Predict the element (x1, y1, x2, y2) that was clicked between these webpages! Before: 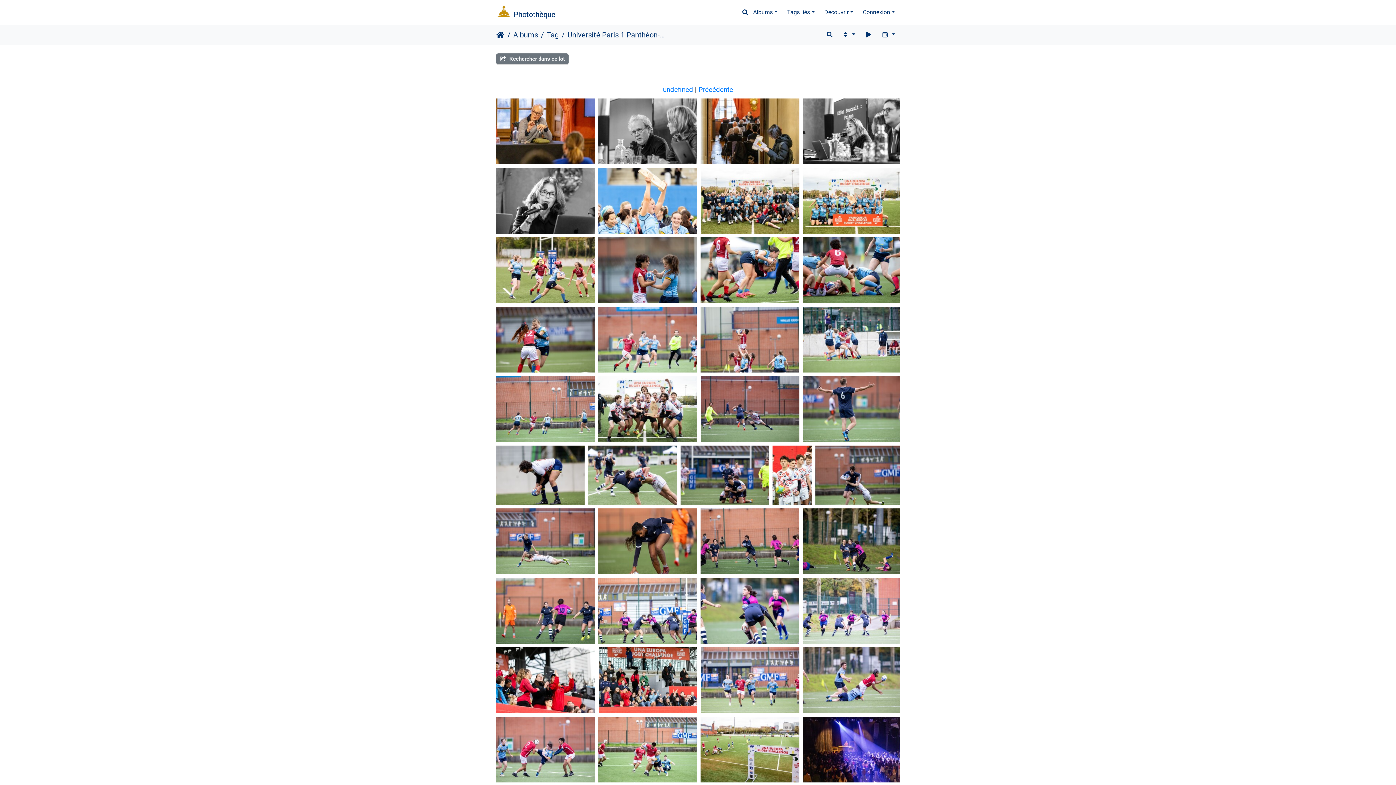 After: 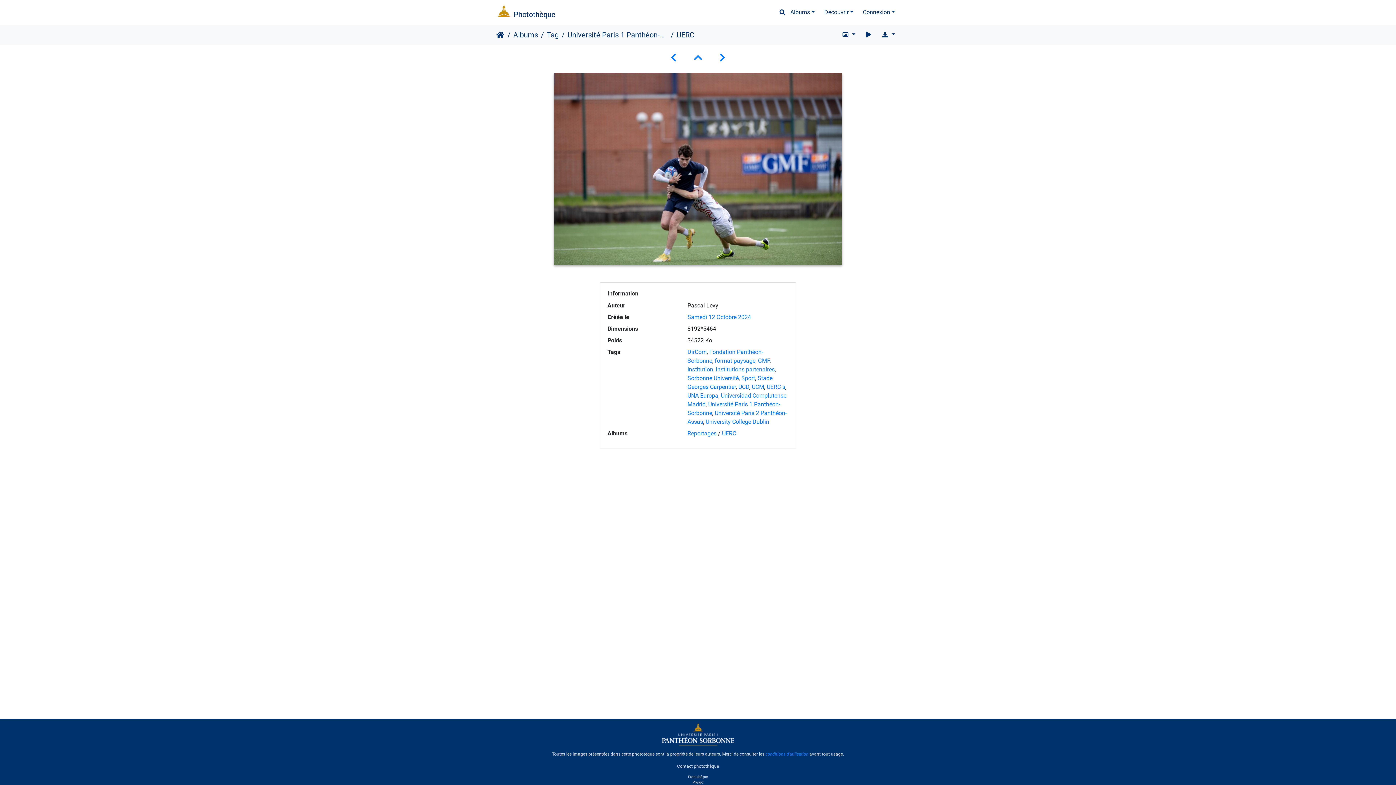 Action: bbox: (803, 438, 912, 511)